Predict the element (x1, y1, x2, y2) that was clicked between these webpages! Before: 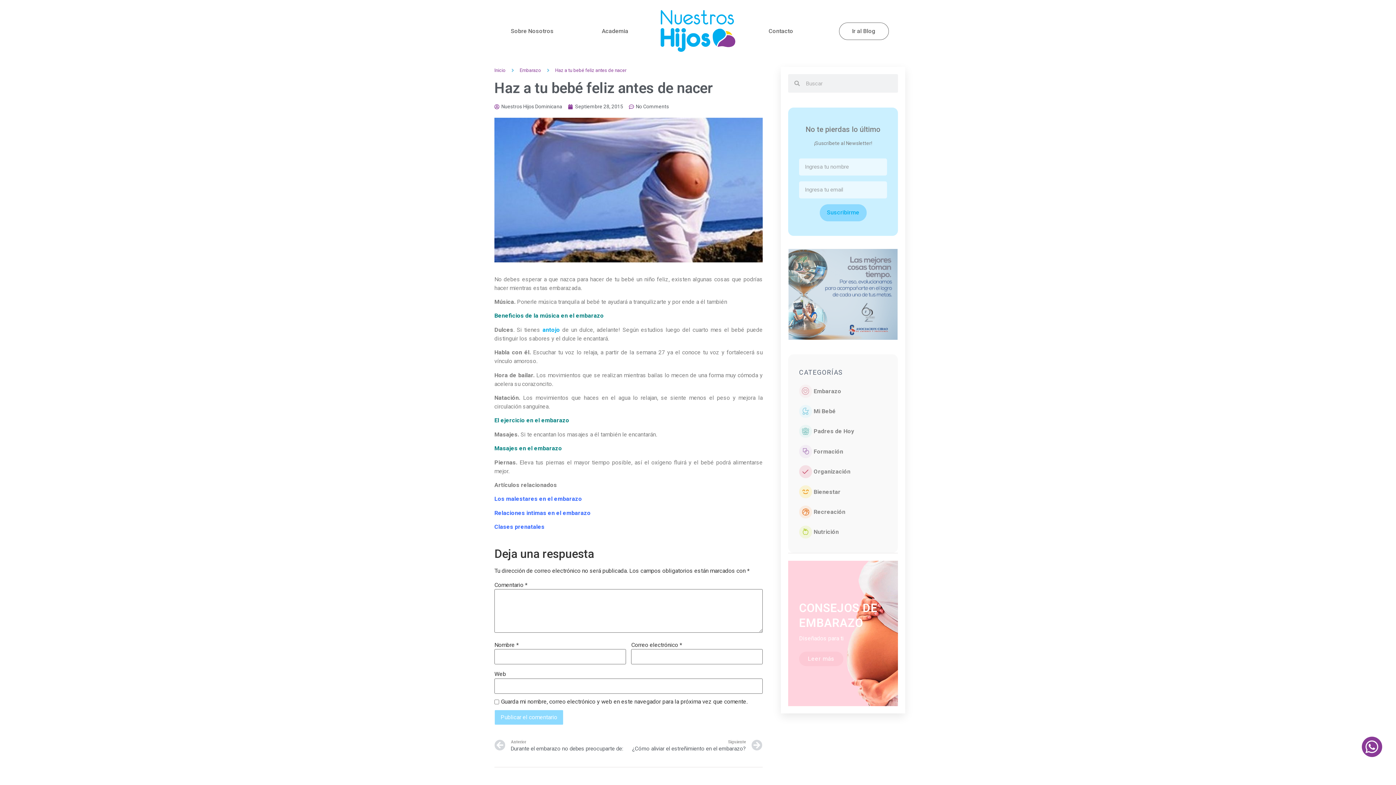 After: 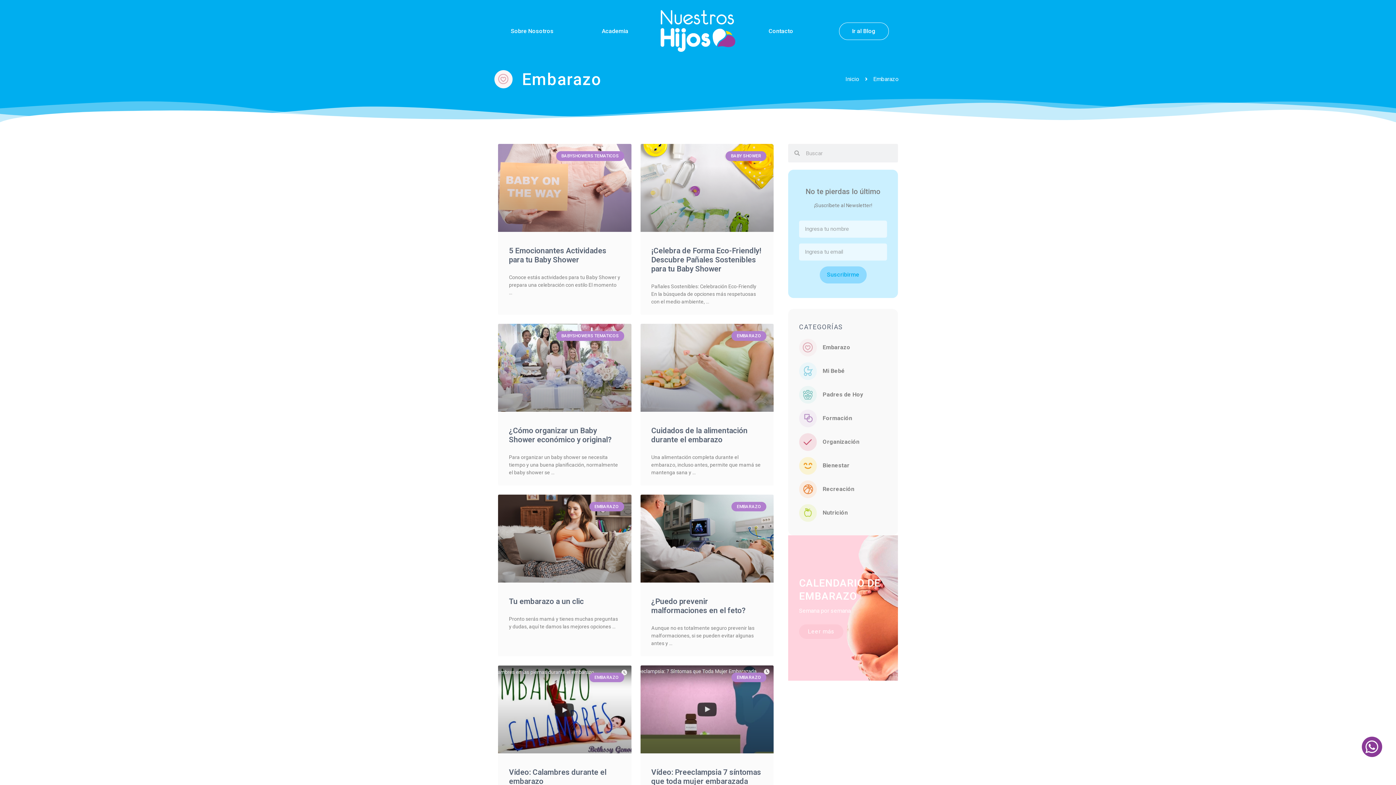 Action: bbox: (799, 392, 812, 399)